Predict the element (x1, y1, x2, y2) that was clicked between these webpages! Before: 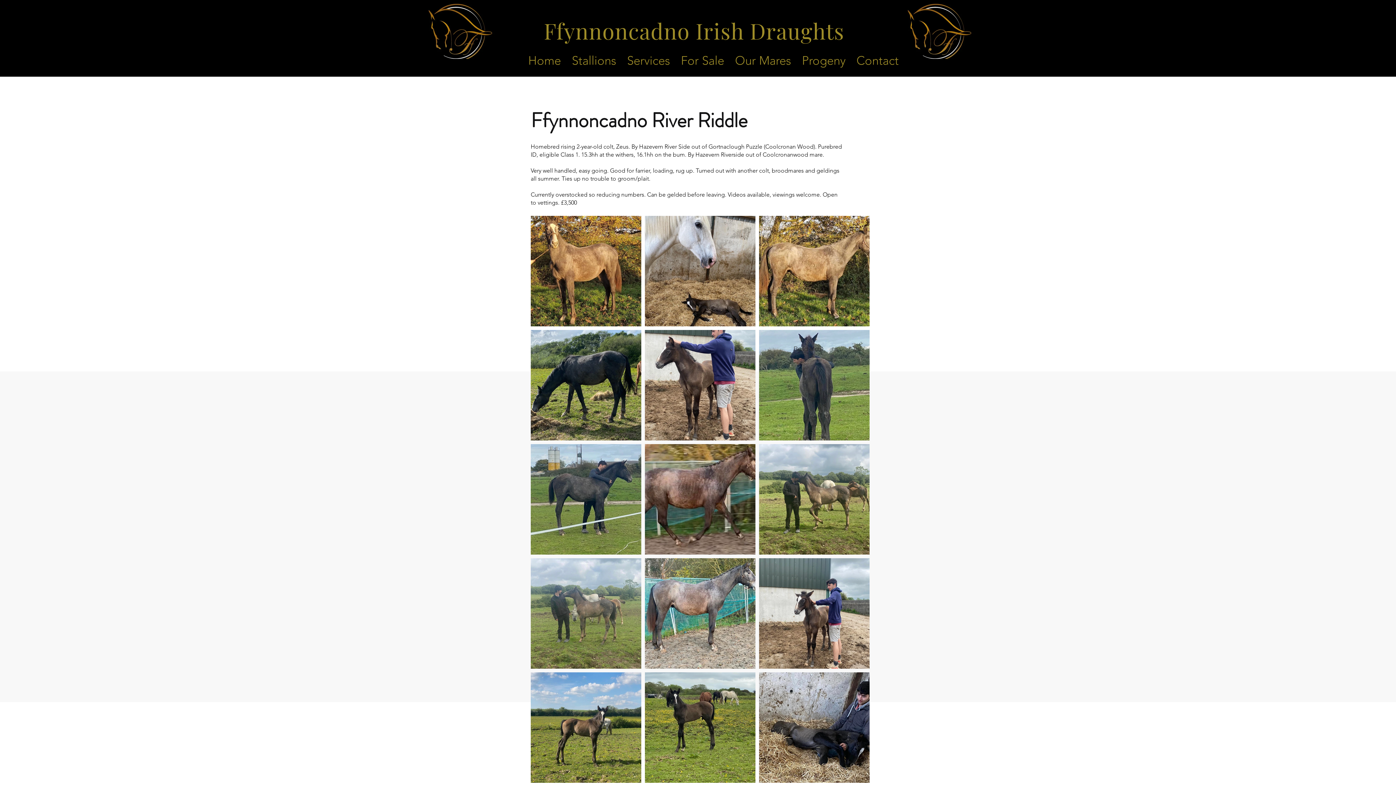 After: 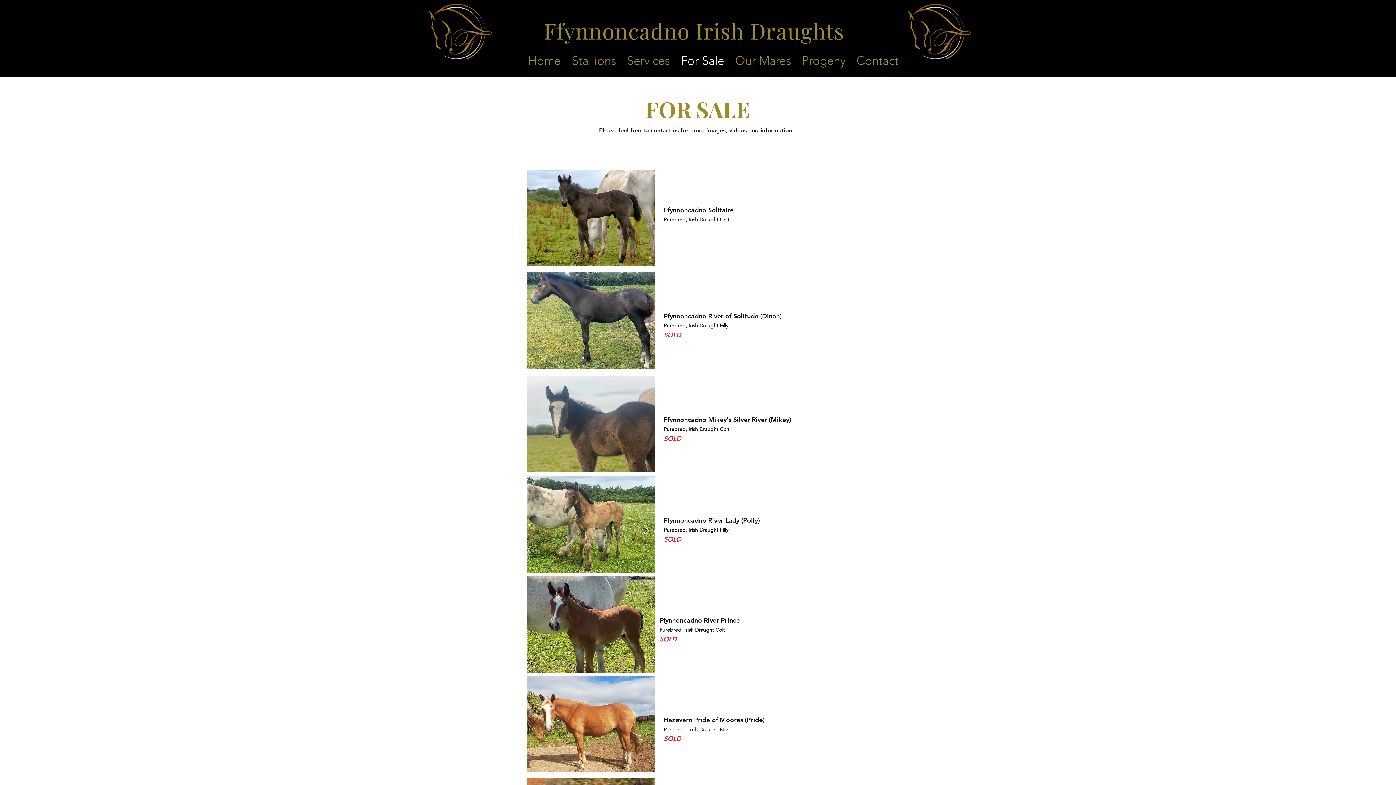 Action: bbox: (675, 52, 729, 68) label: For Sale